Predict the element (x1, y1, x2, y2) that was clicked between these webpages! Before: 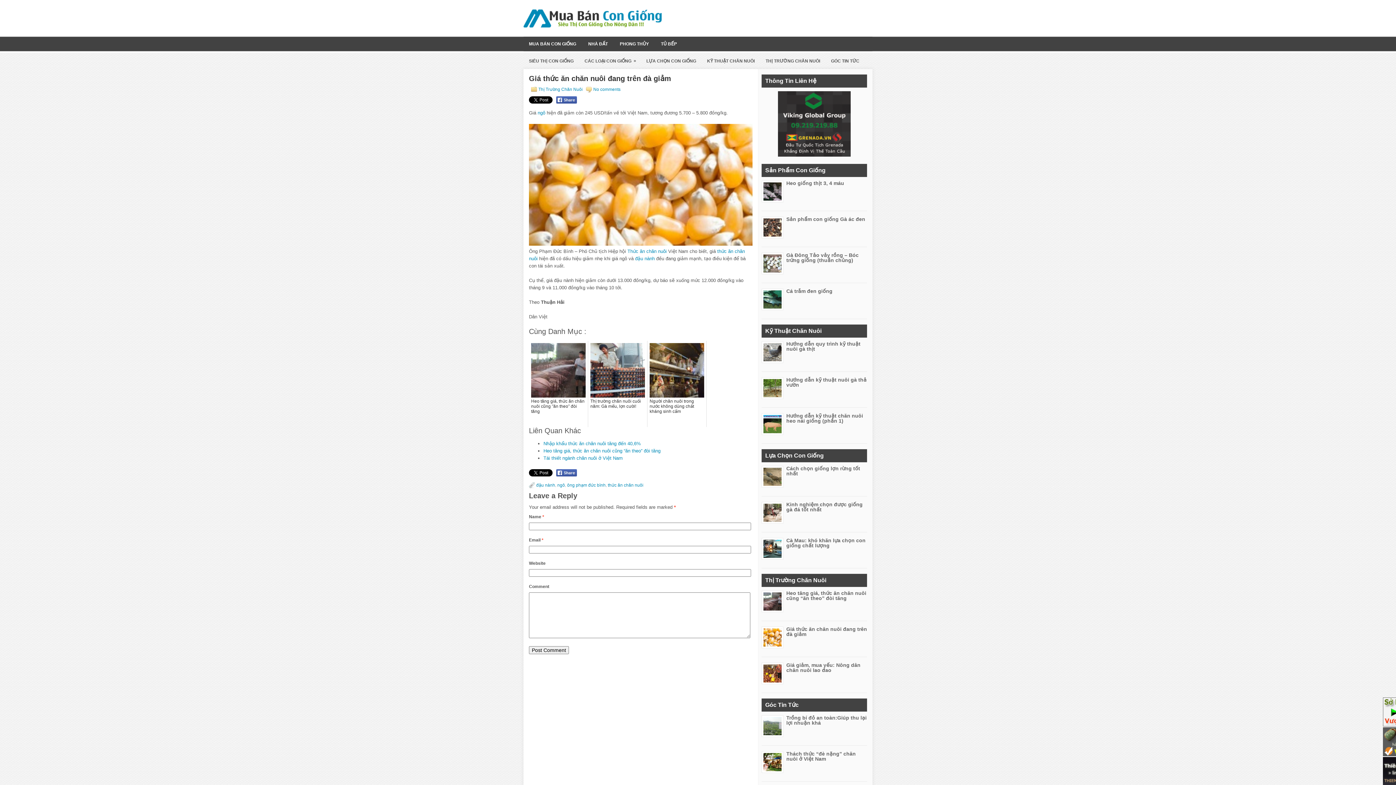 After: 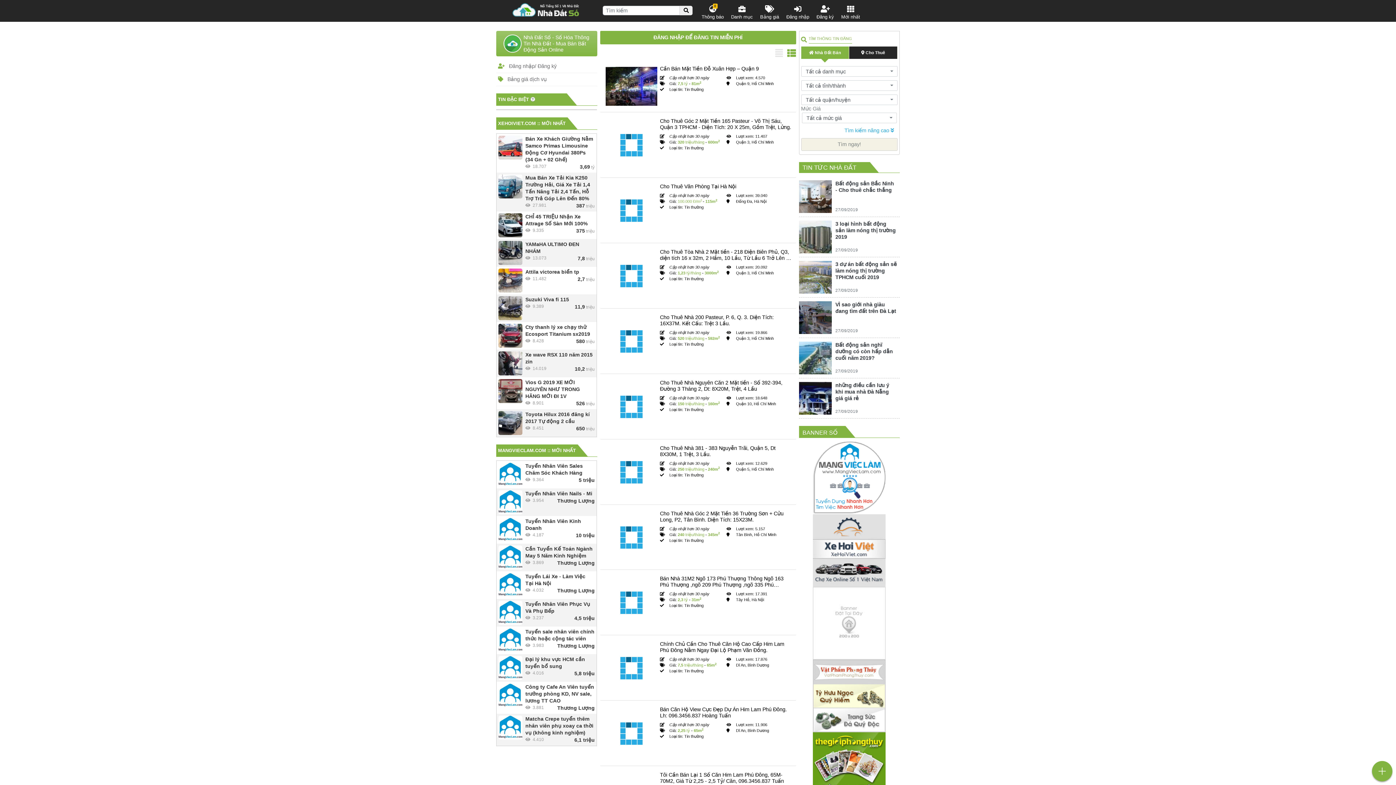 Action: bbox: (582, 36, 613, 51) label: NHÀ ĐẤT